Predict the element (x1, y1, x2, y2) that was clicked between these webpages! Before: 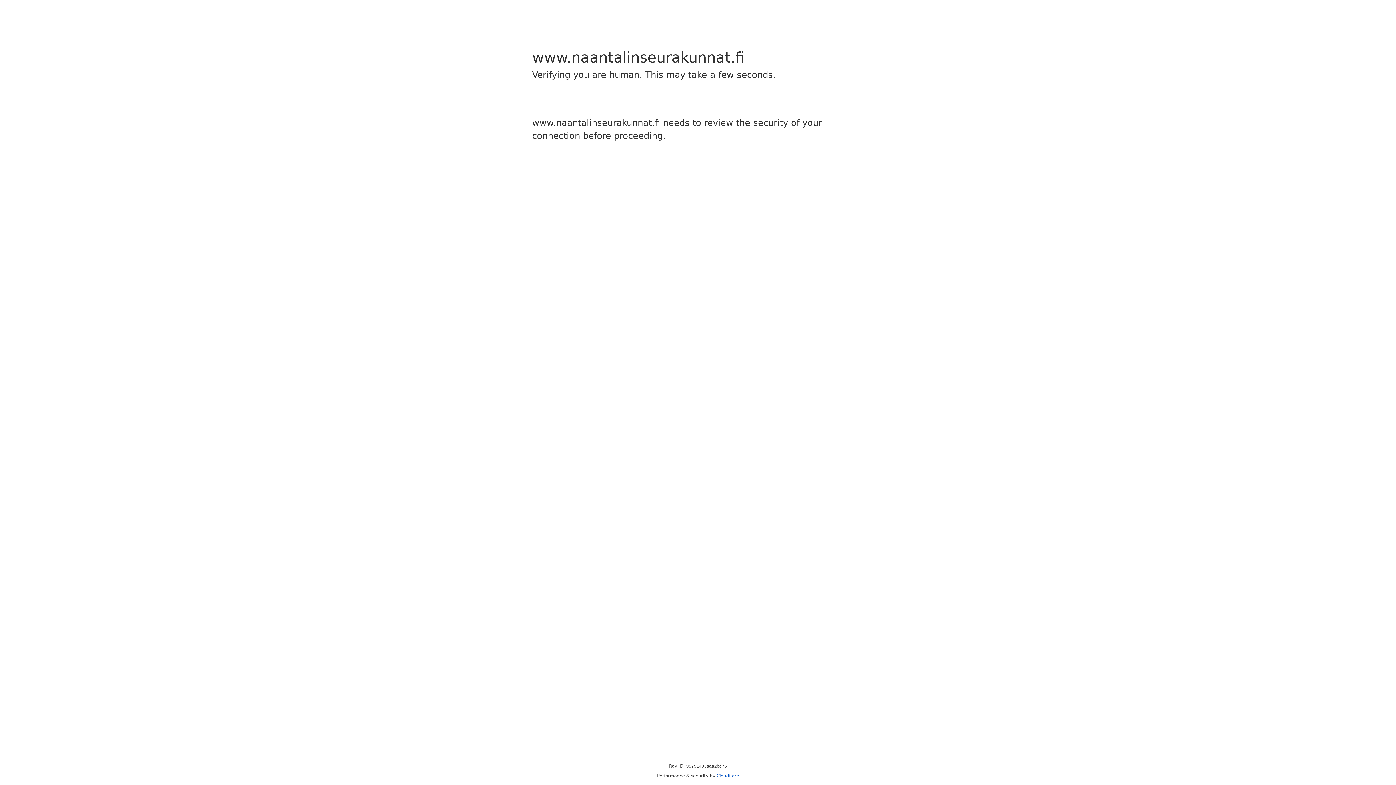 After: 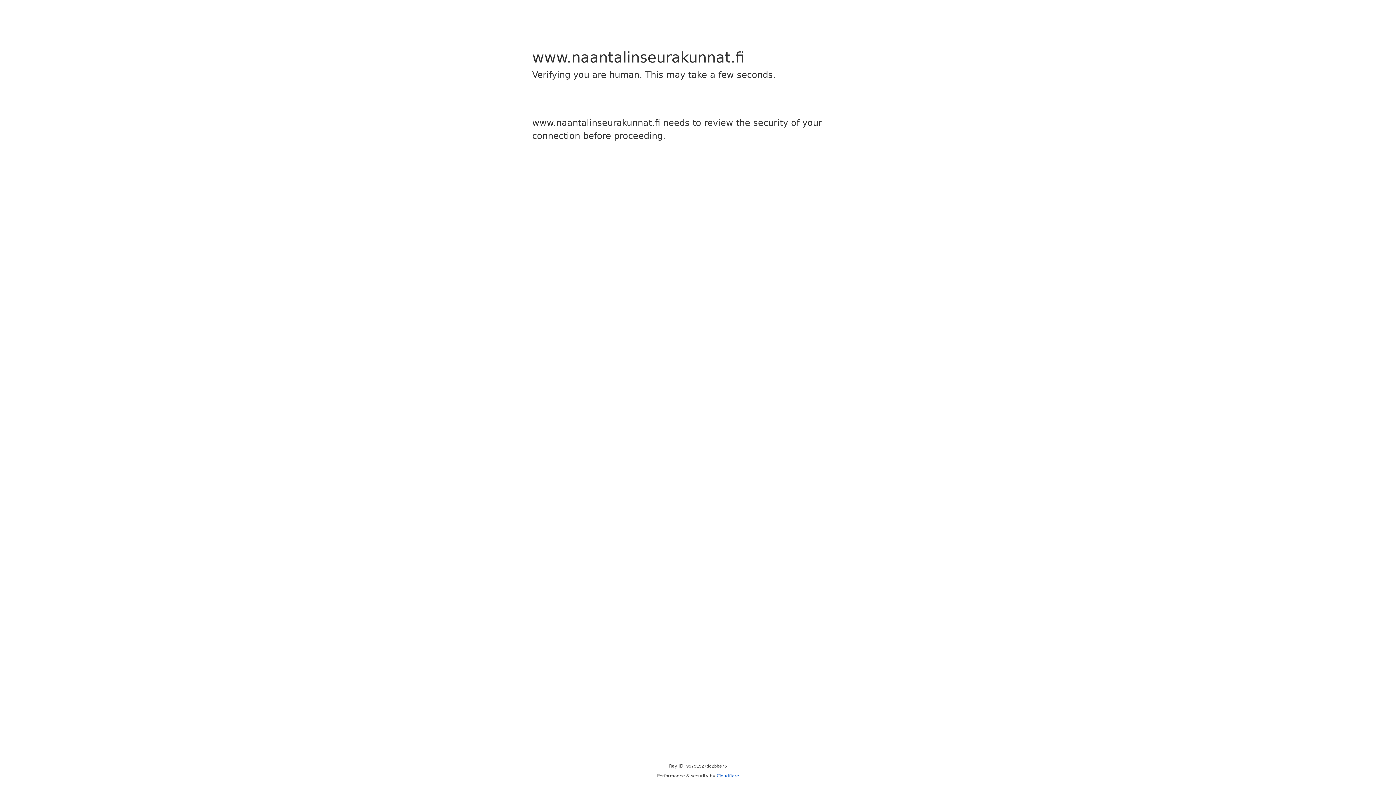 Action: bbox: (716, 773, 739, 778) label: Cloudflare